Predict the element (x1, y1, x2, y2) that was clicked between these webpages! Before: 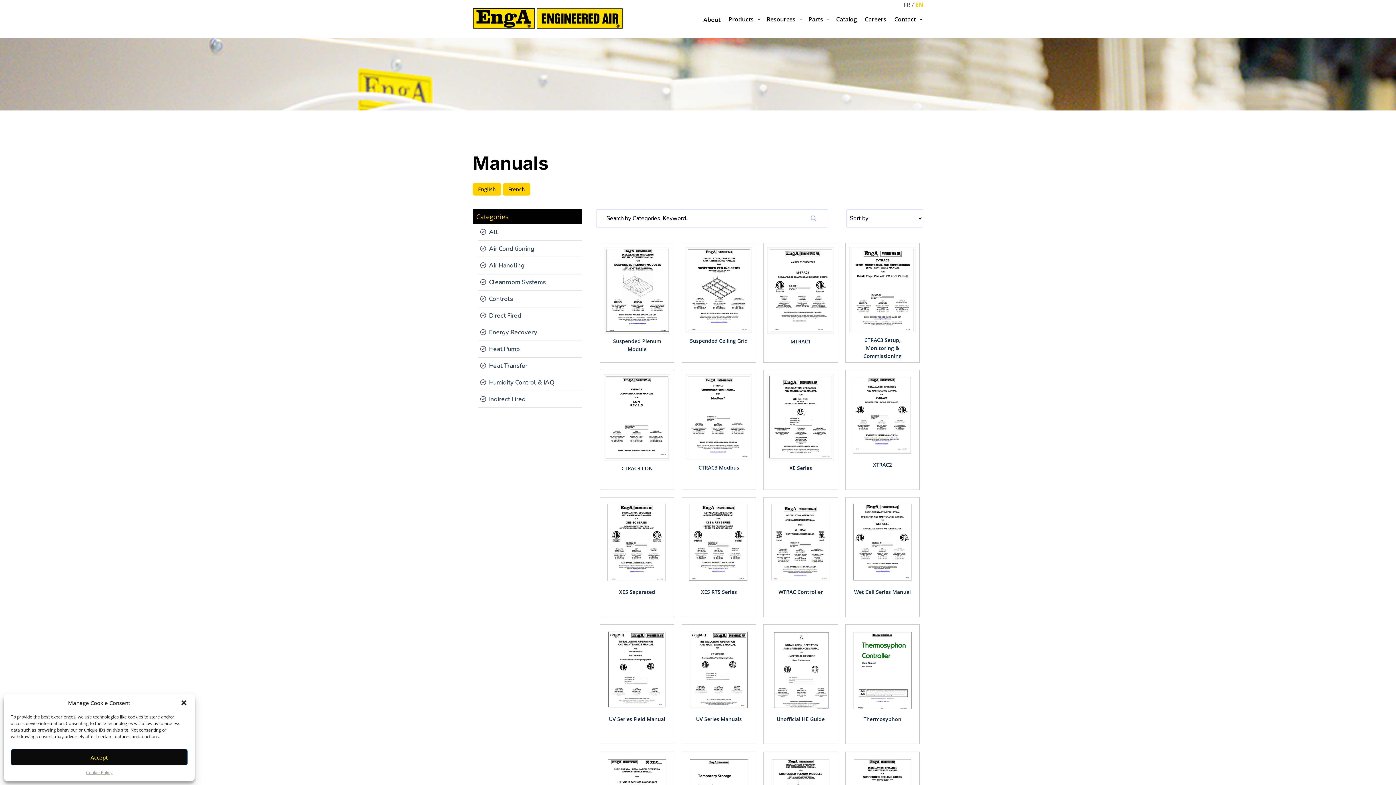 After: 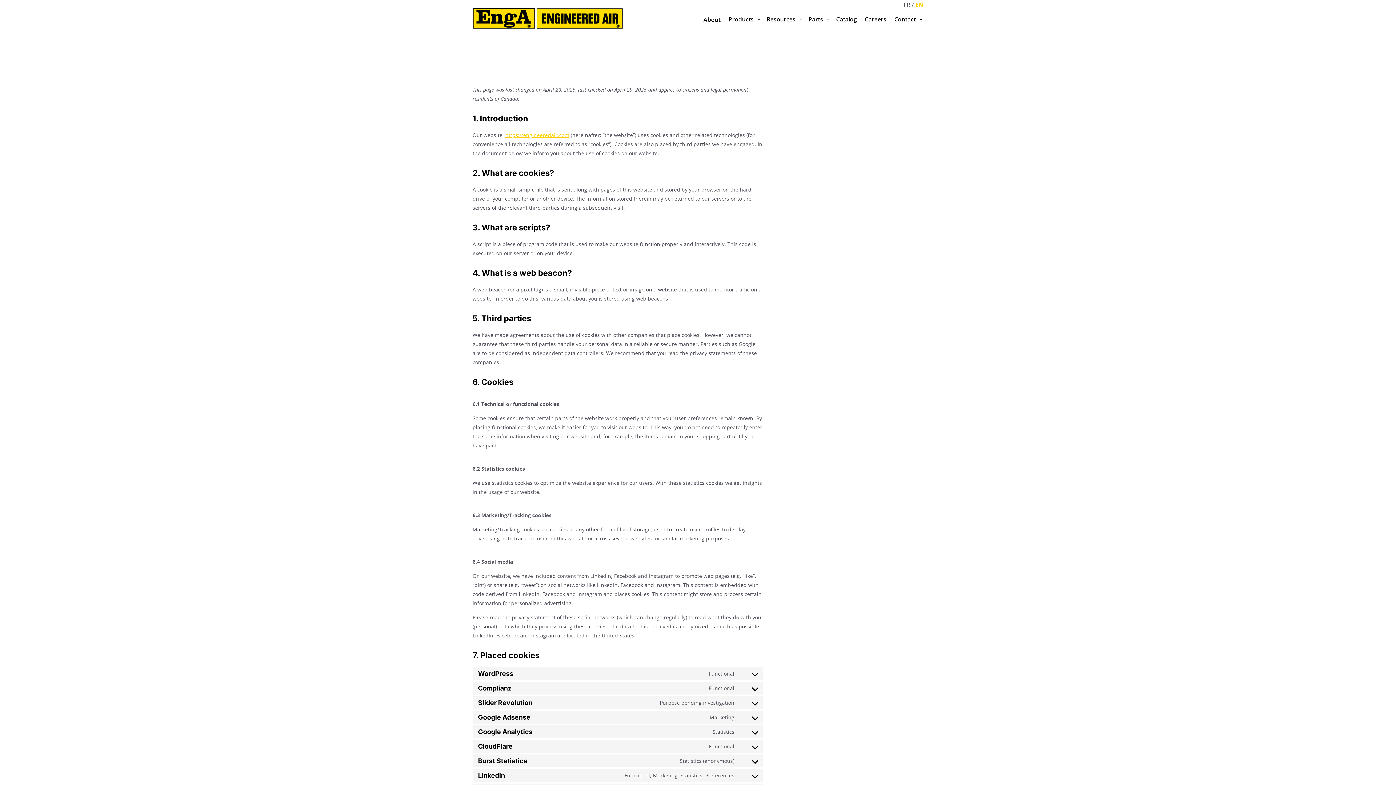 Action: label: Cookie Policy bbox: (85, 769, 112, 776)